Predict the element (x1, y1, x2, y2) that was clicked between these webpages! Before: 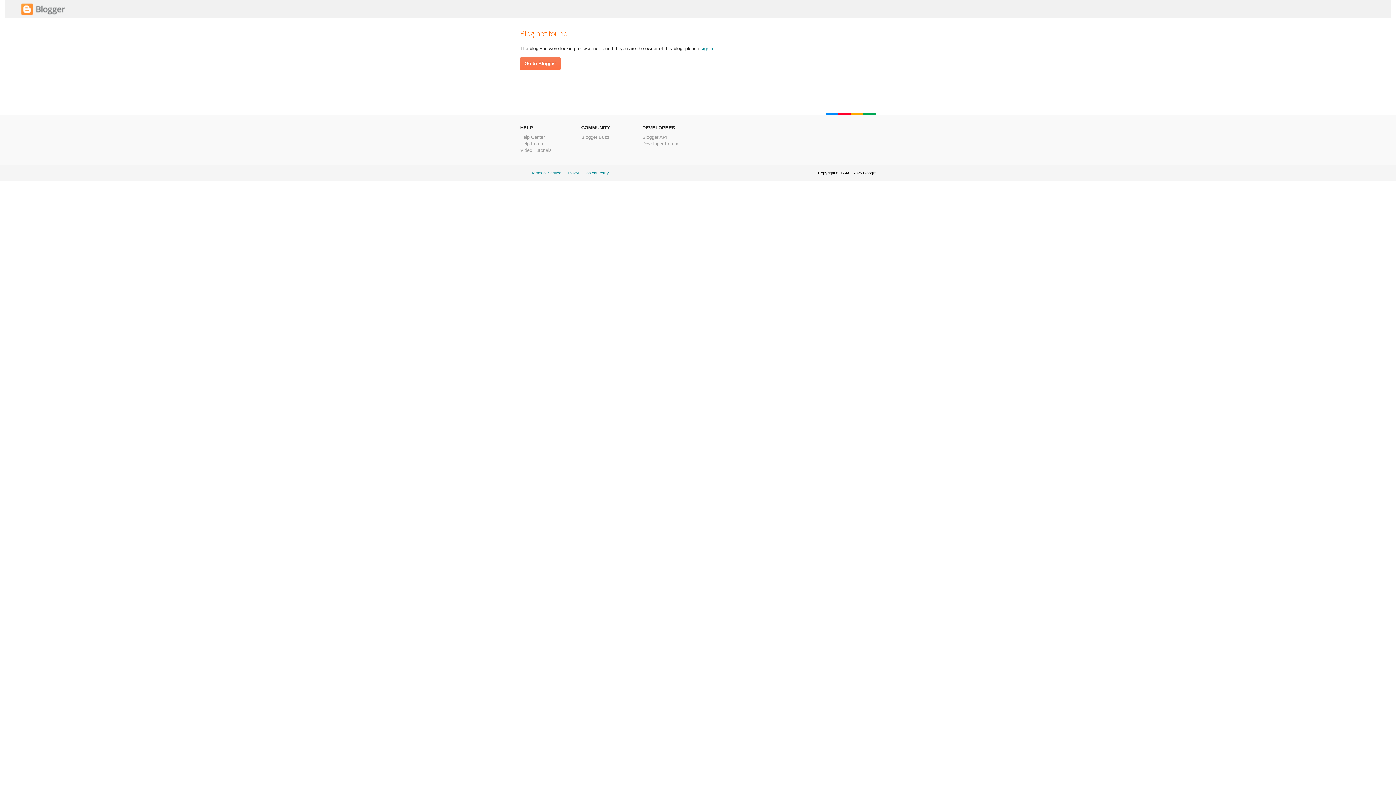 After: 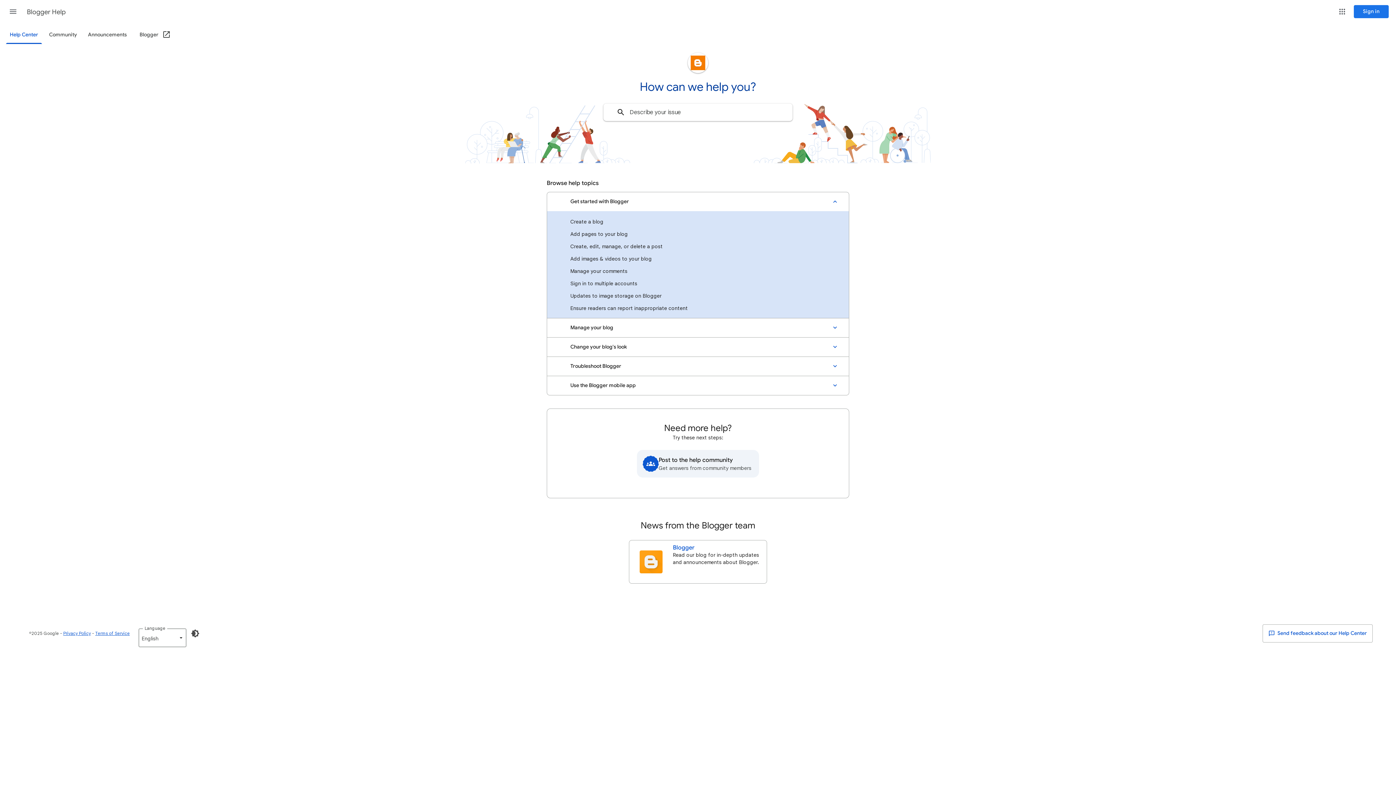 Action: bbox: (520, 134, 545, 140) label: Help Center